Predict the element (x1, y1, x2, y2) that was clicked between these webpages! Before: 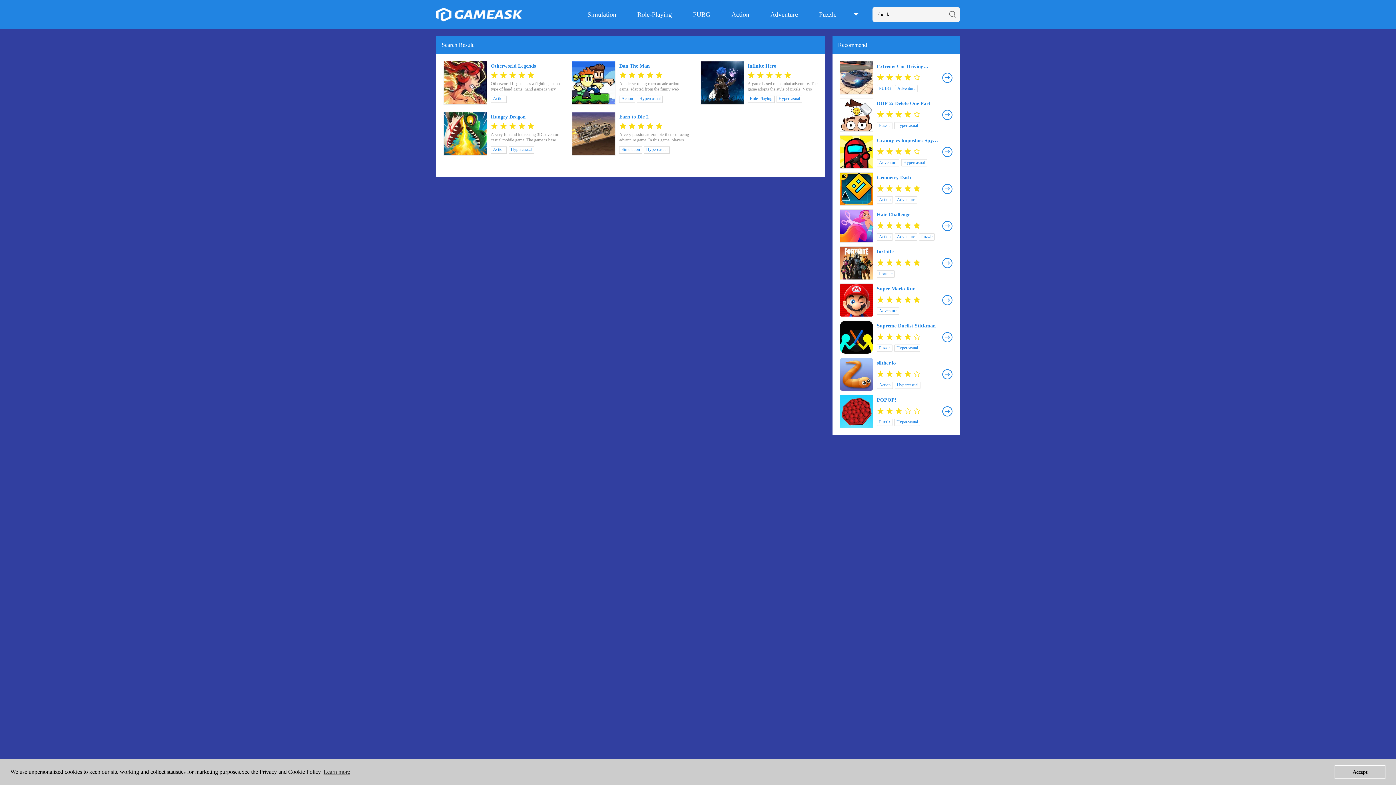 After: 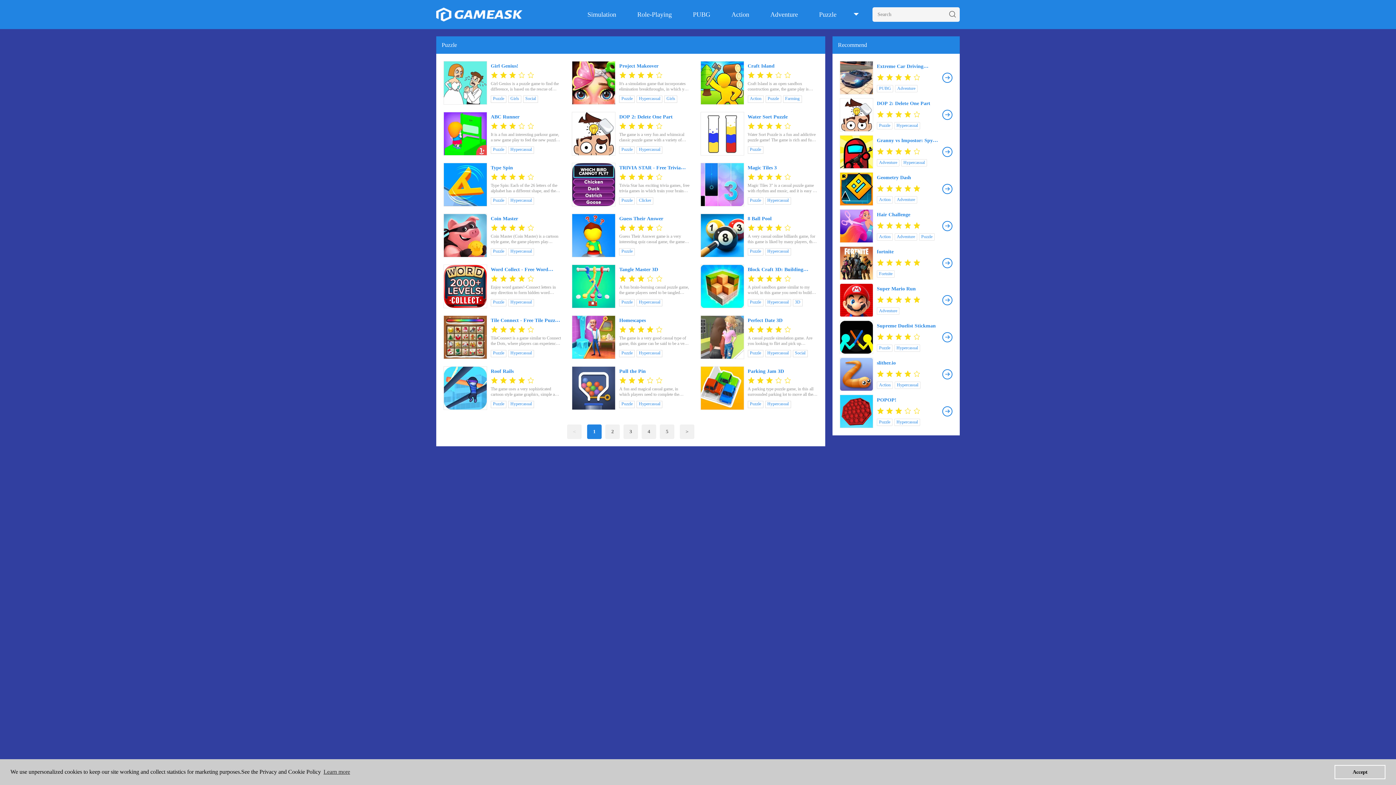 Action: bbox: (877, 418, 892, 426) label: Puzzle